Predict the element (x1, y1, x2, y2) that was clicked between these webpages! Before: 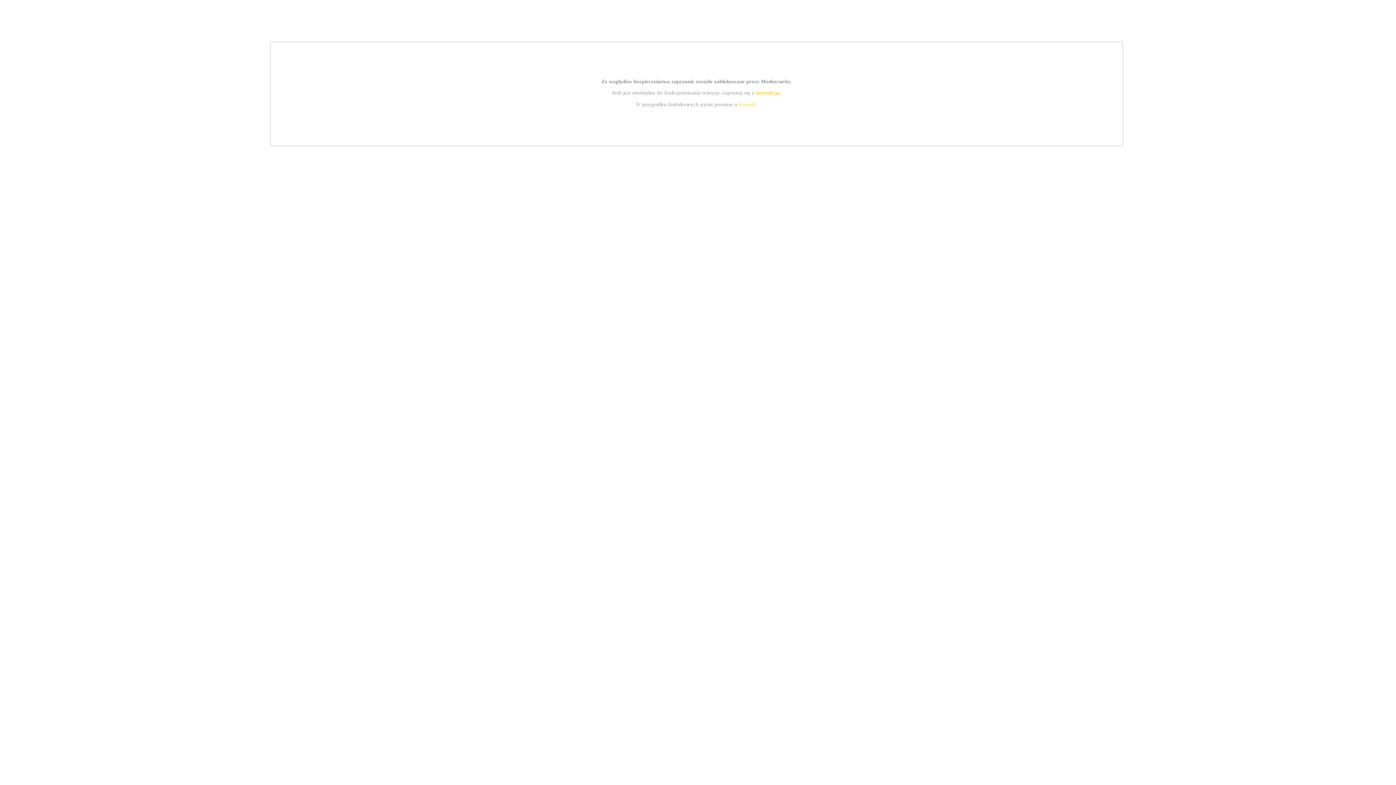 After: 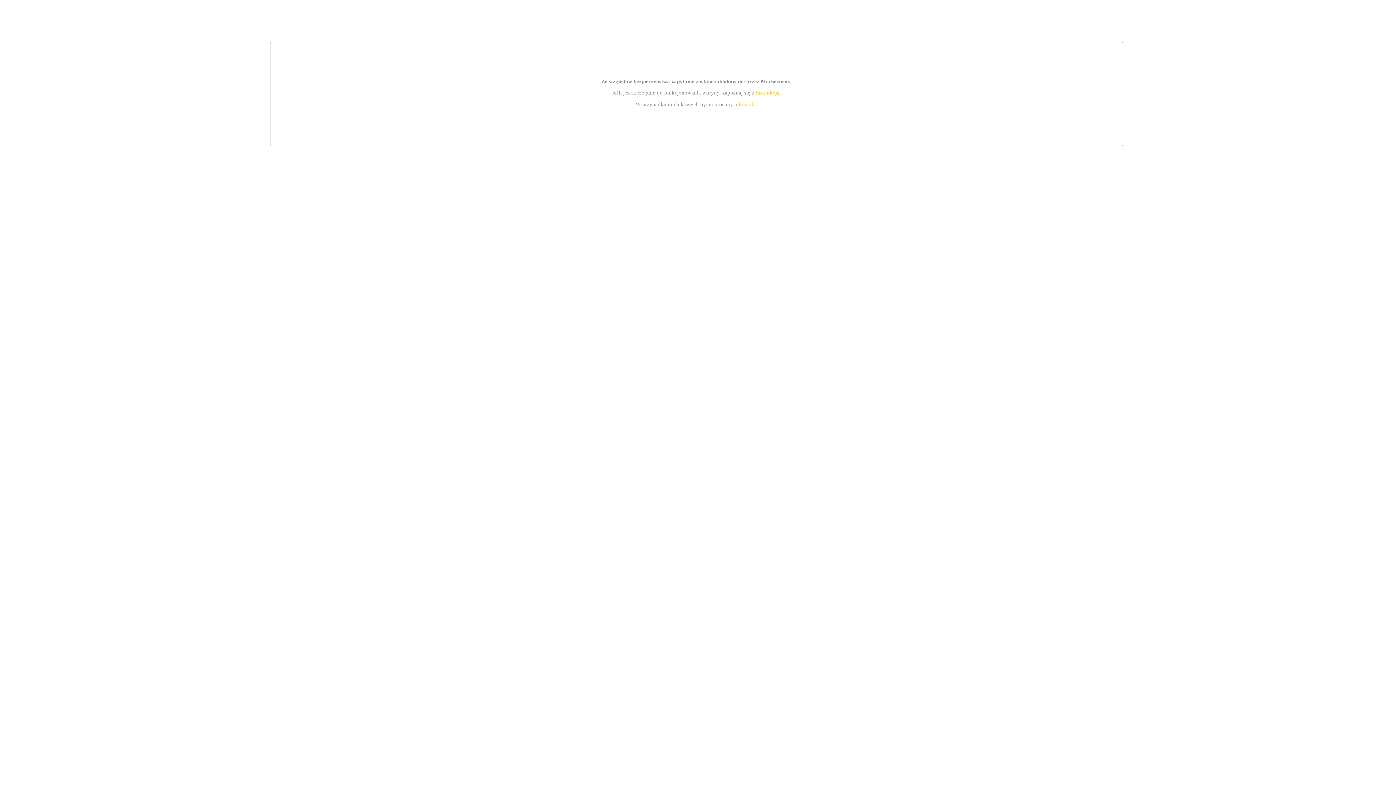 Action: label: instrukcją bbox: (755, 89, 779, 95)